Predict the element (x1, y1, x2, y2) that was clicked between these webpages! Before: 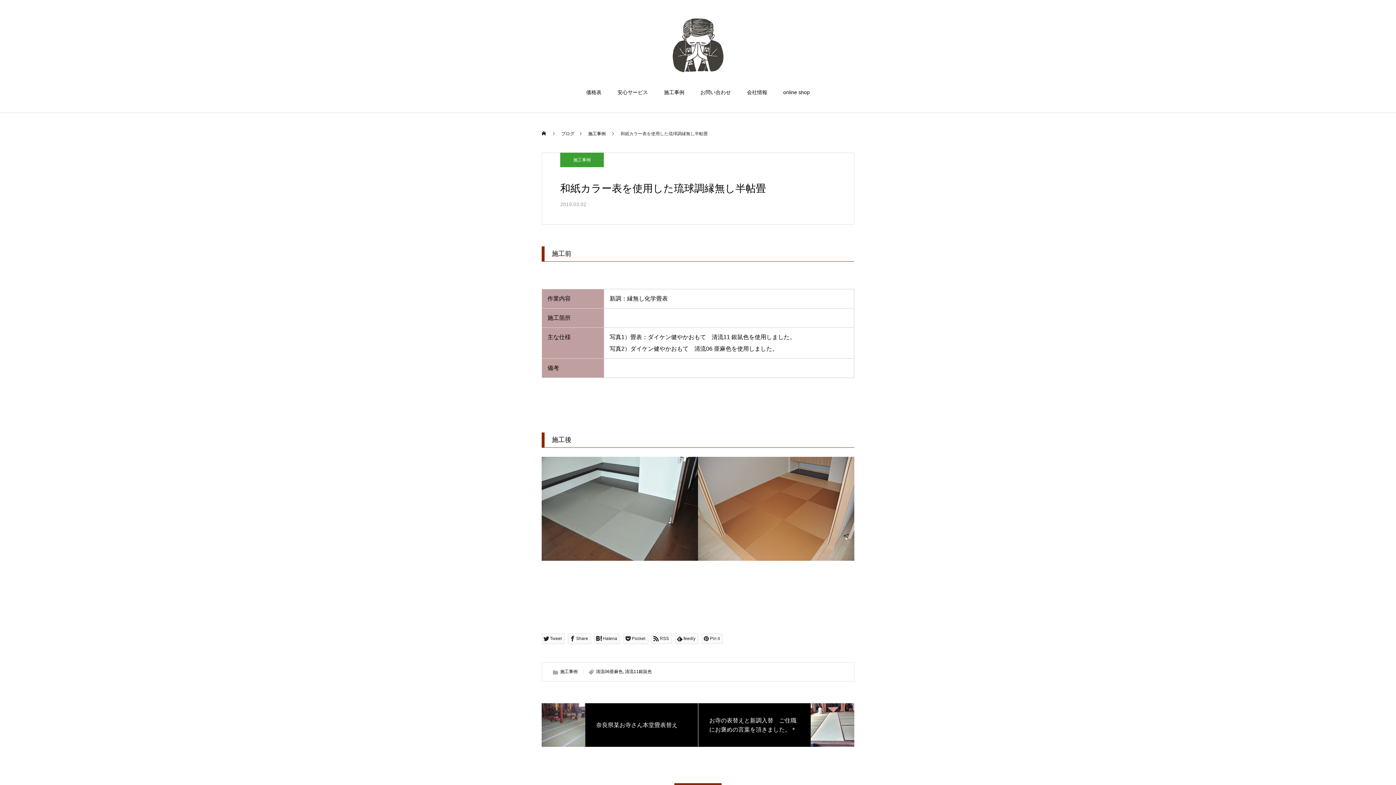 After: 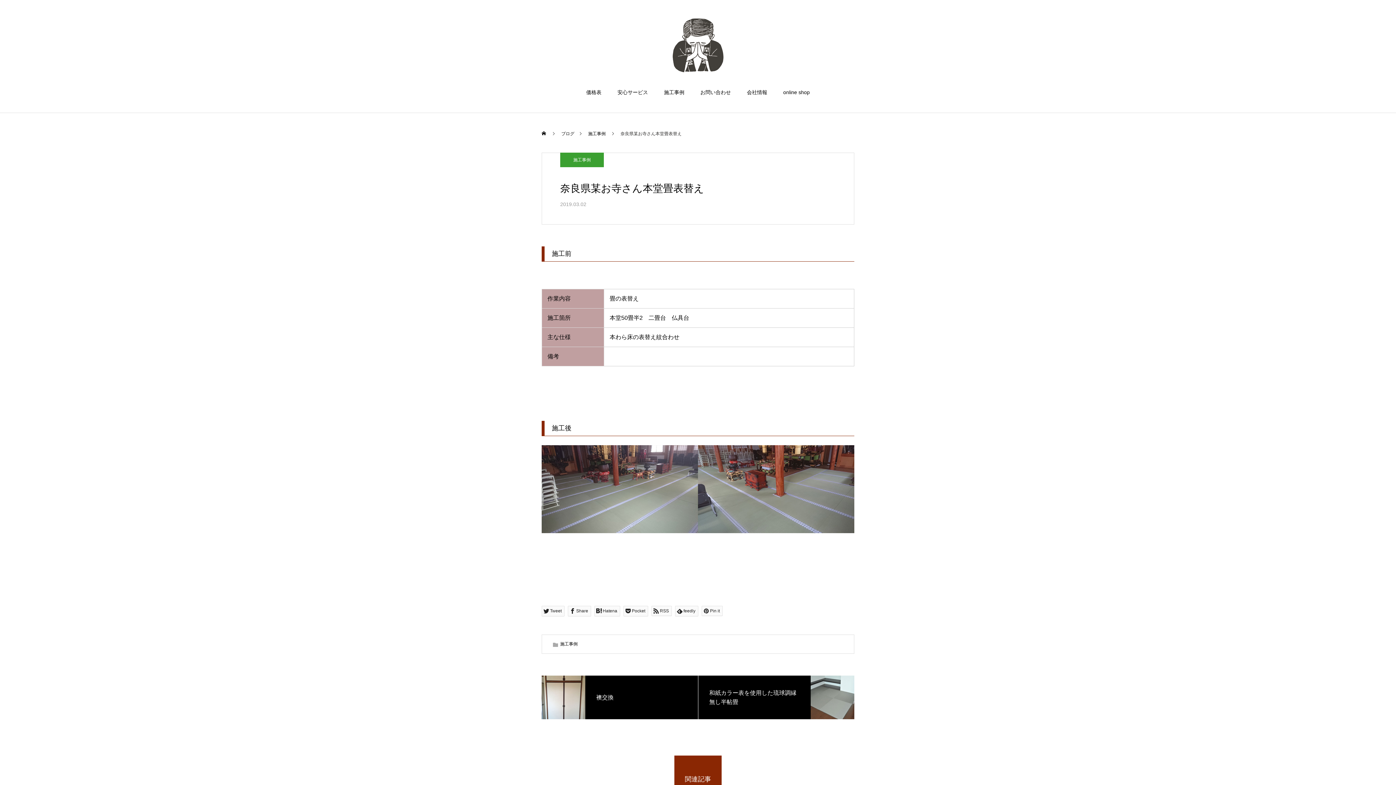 Action: bbox: (541, 703, 698, 747) label: 奈良県某お寺さん本堂畳表替え